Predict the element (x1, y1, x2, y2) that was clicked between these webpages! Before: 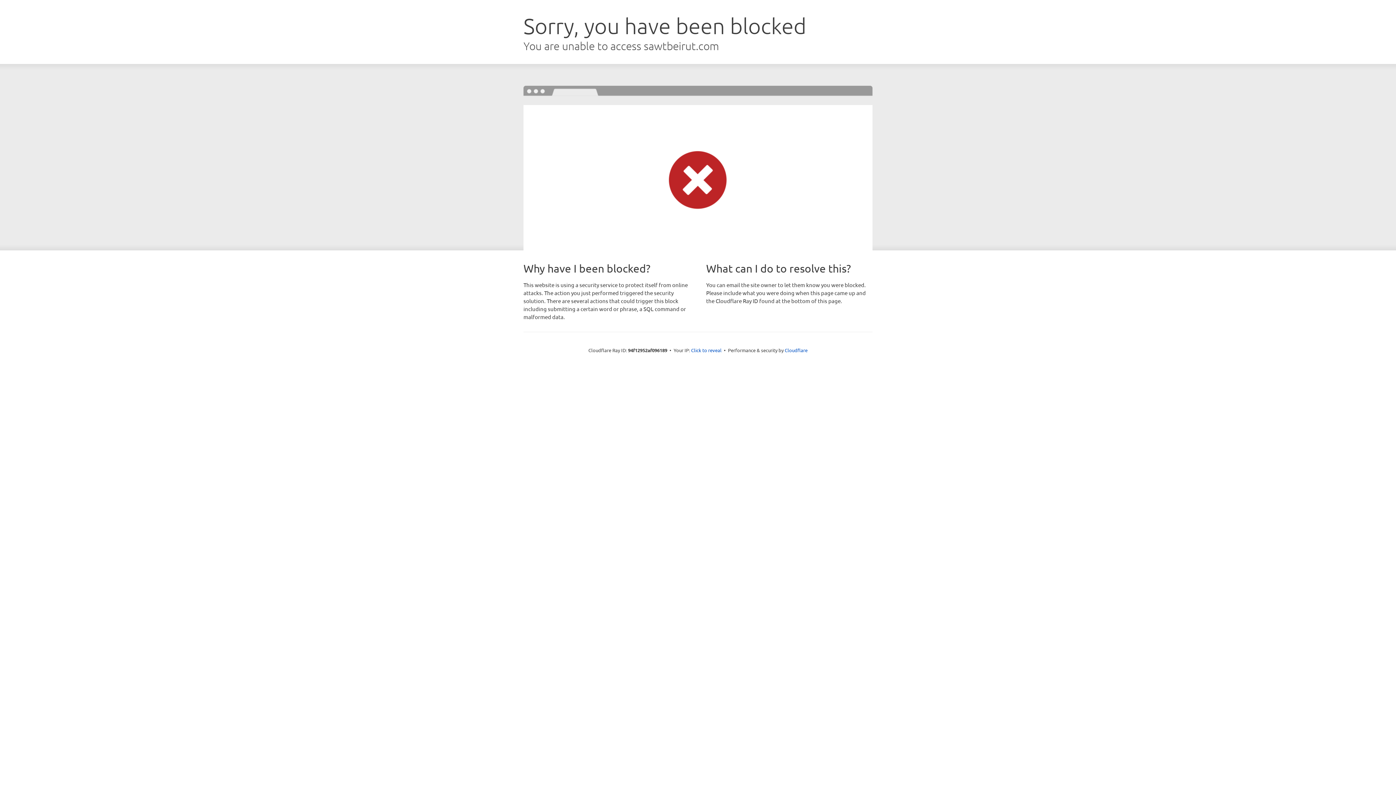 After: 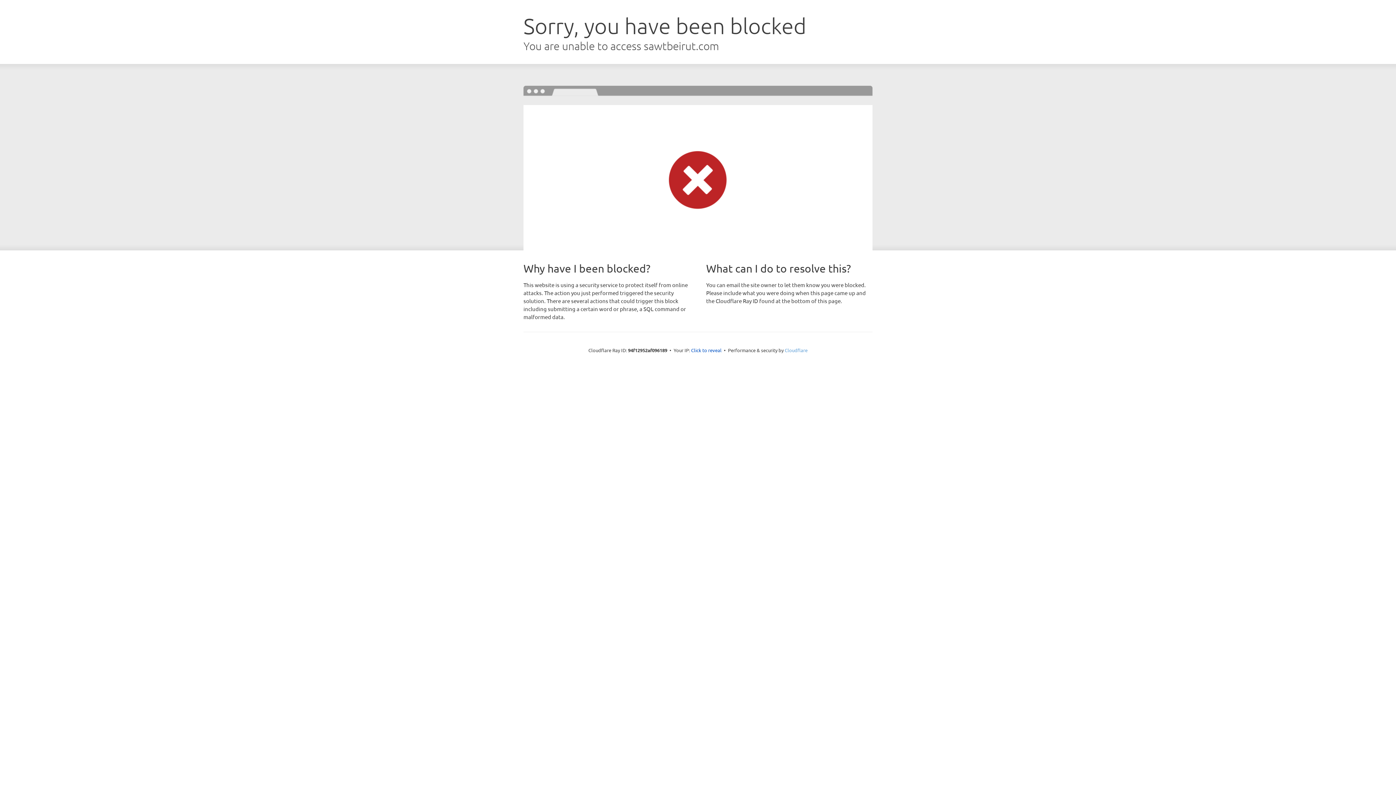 Action: label: Cloudflare bbox: (784, 347, 807, 353)